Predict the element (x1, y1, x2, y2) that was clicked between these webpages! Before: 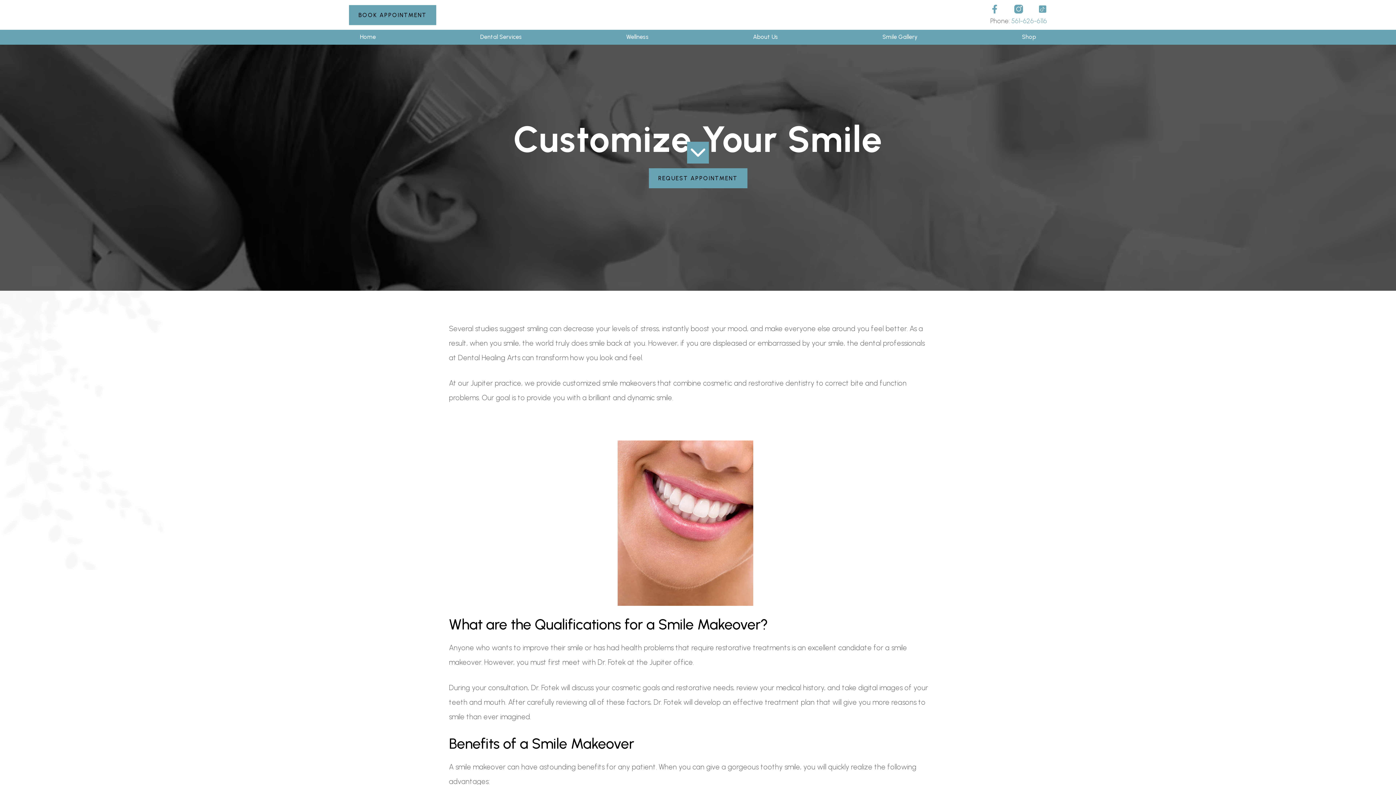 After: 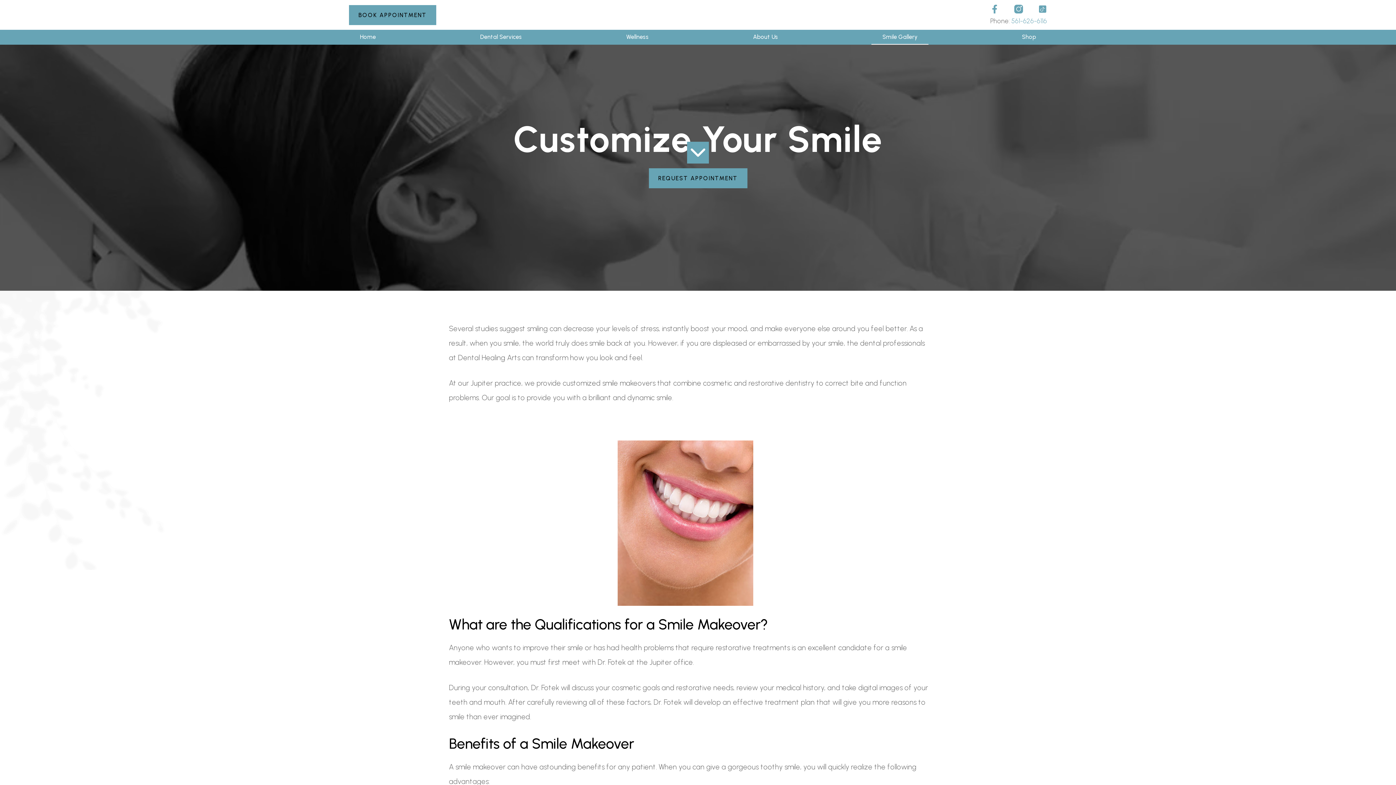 Action: label: Smile Gallery bbox: (871, 29, 928, 44)